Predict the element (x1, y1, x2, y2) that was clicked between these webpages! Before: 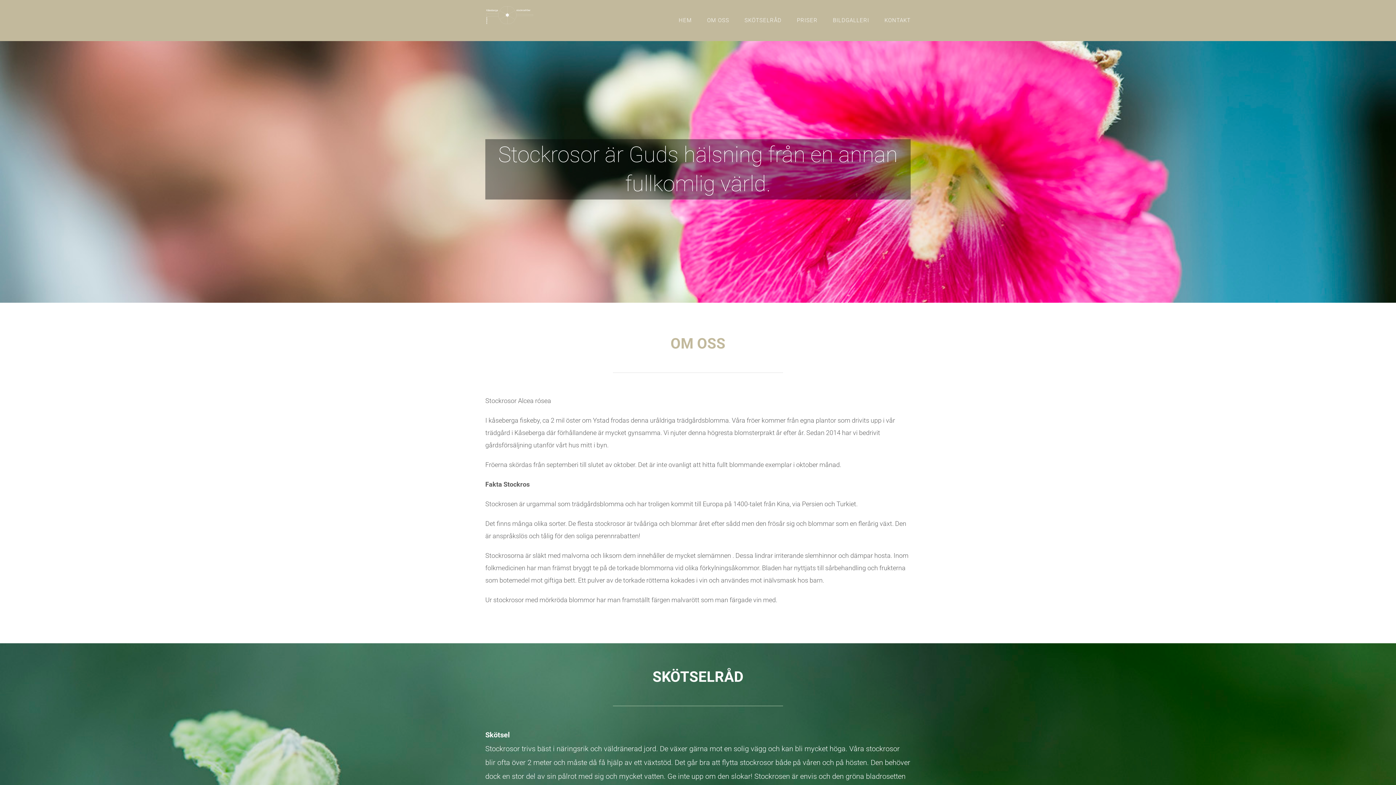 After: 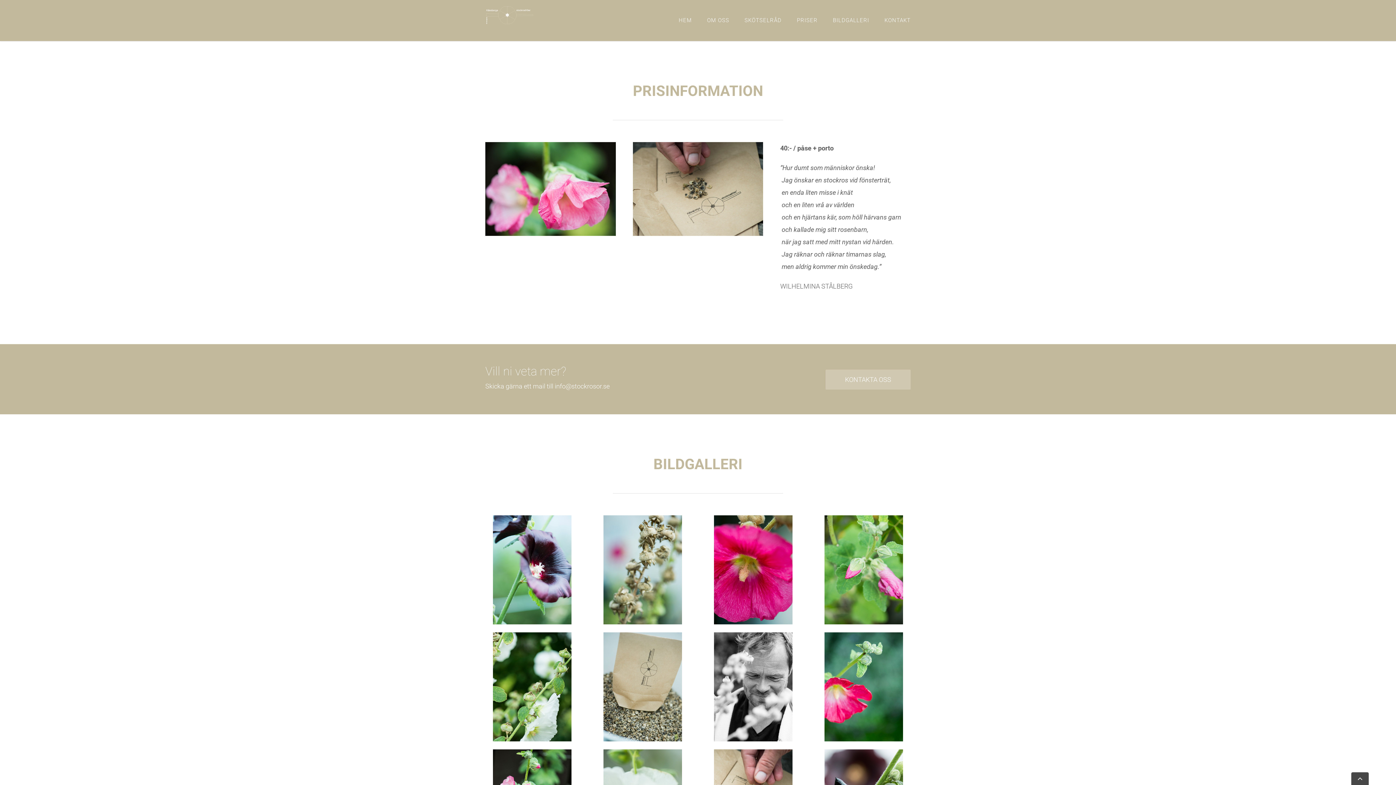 Action: bbox: (797, 0, 817, 40) label: PRISER